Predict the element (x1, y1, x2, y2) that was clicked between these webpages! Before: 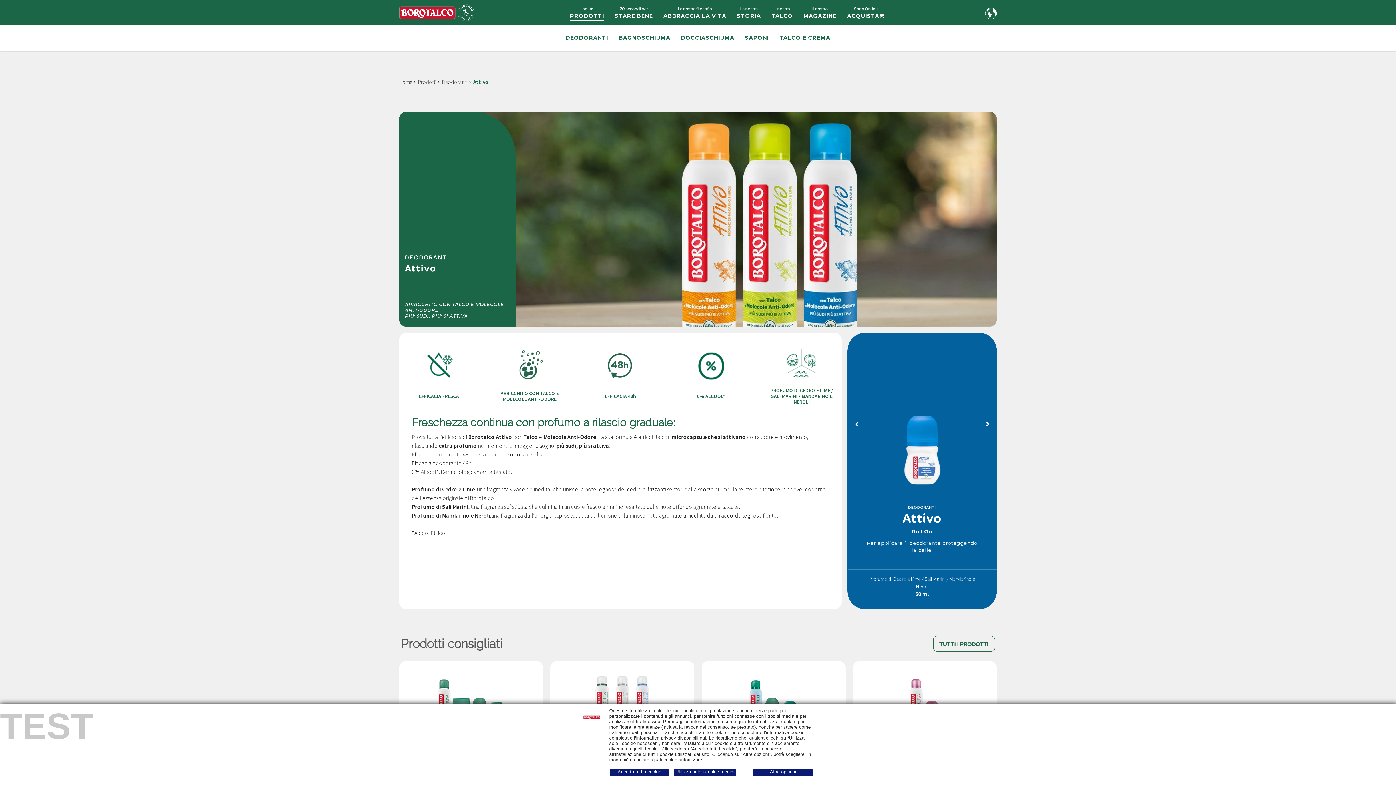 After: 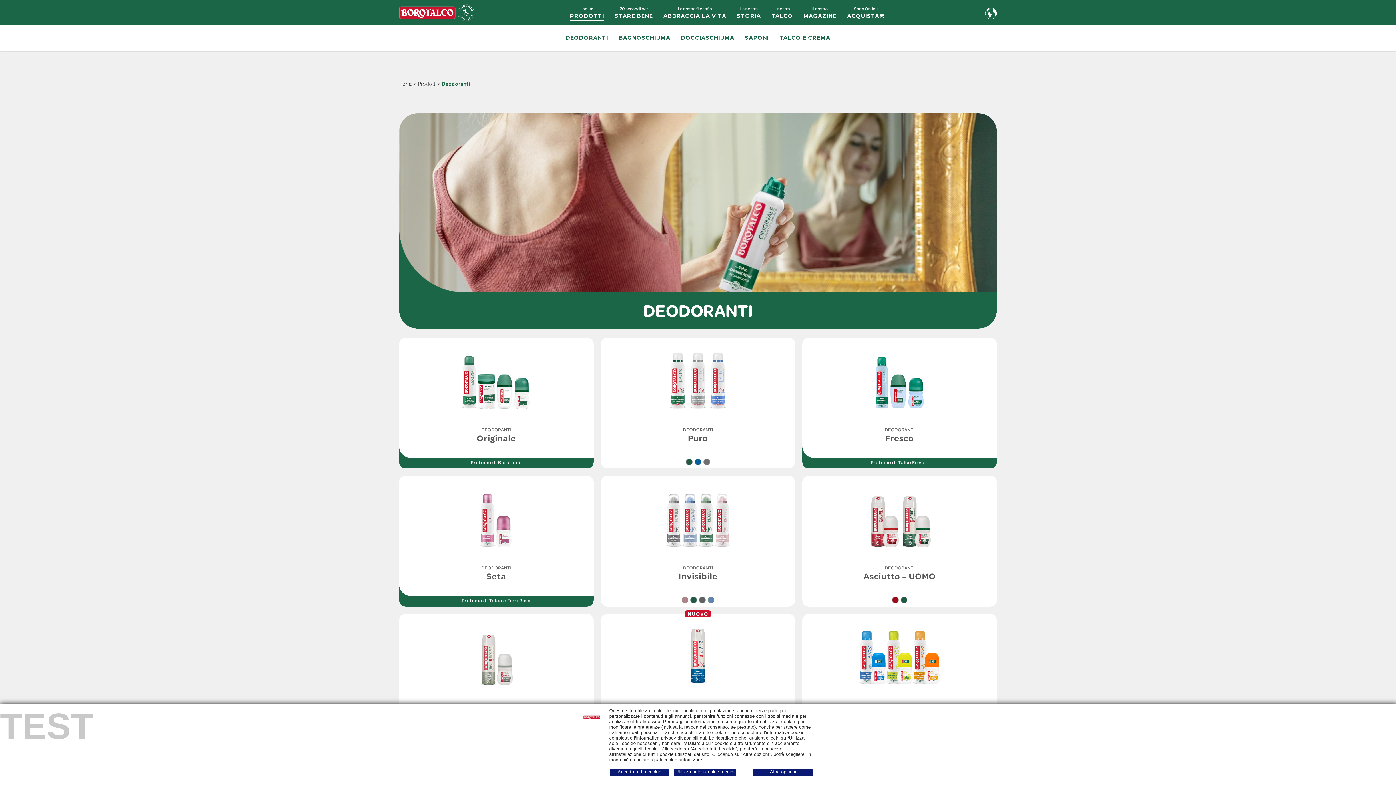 Action: label: DEODORANTI bbox: (565, 25, 608, 50)